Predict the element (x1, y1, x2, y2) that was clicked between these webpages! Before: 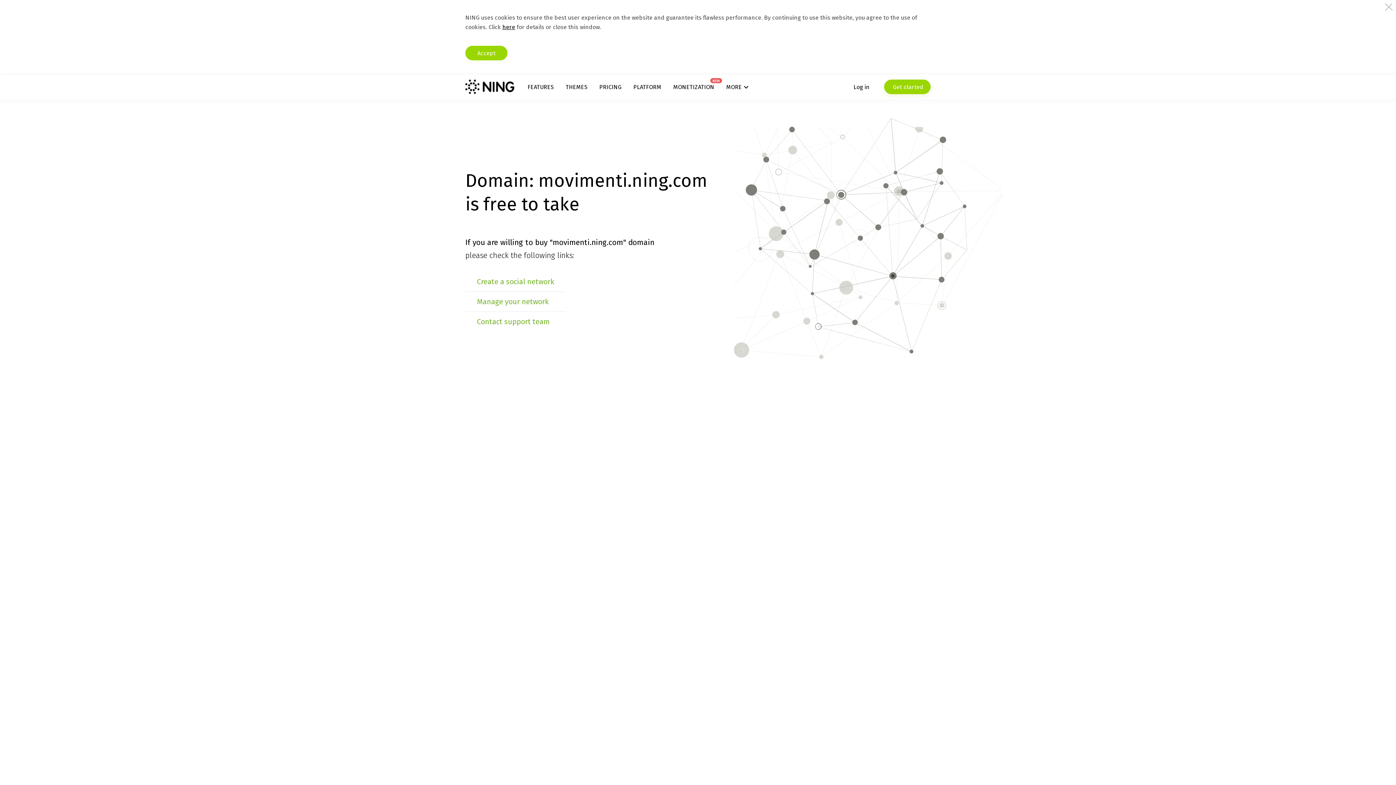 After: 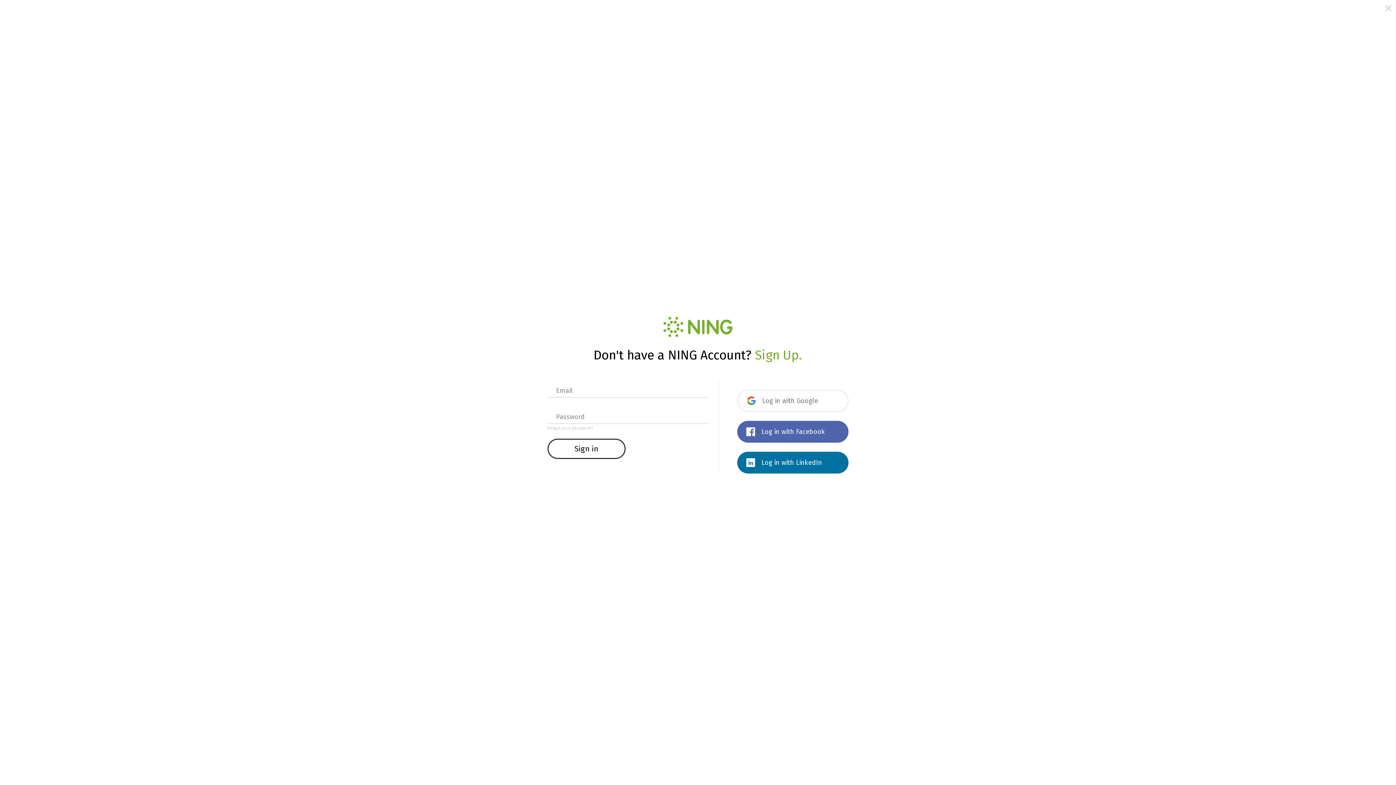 Action: label: Manage your network bbox: (477, 297, 548, 306)